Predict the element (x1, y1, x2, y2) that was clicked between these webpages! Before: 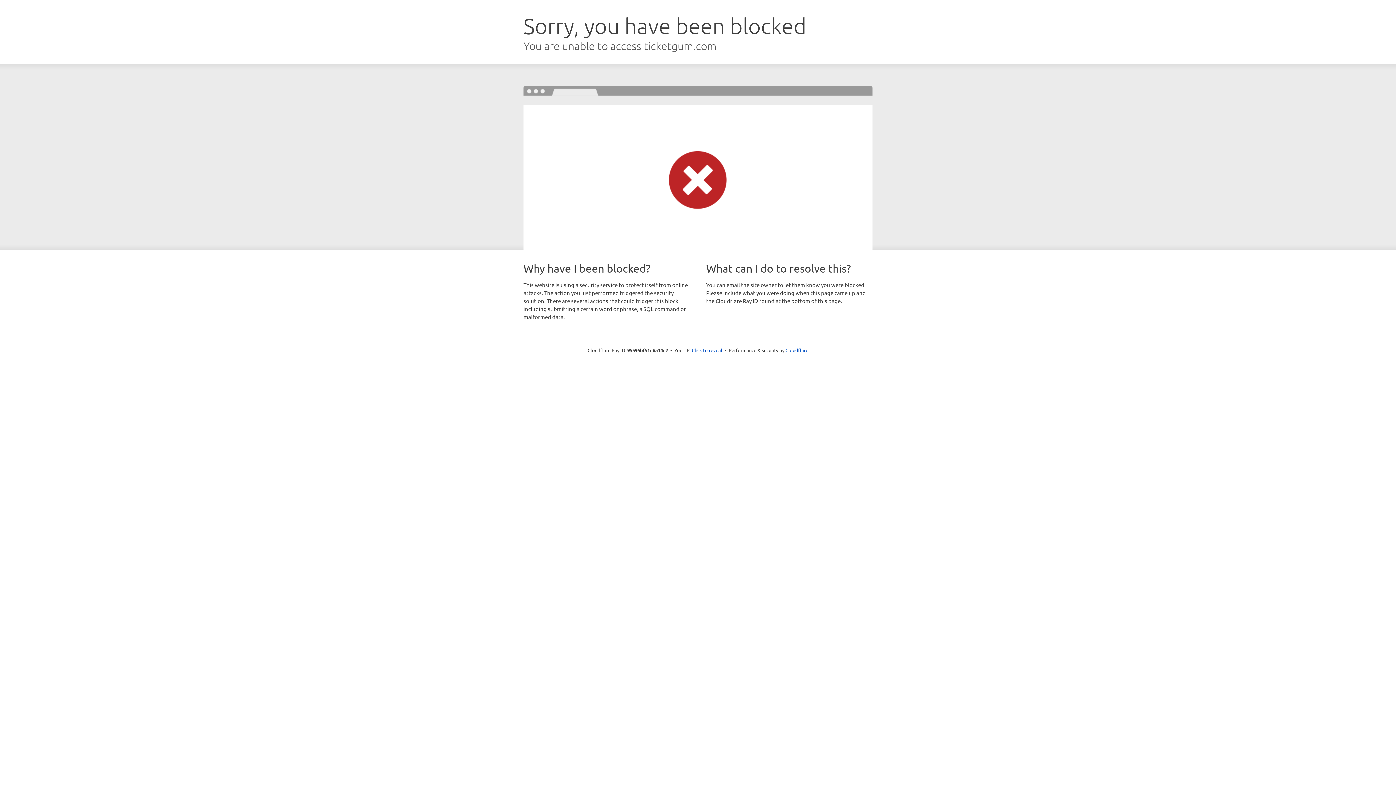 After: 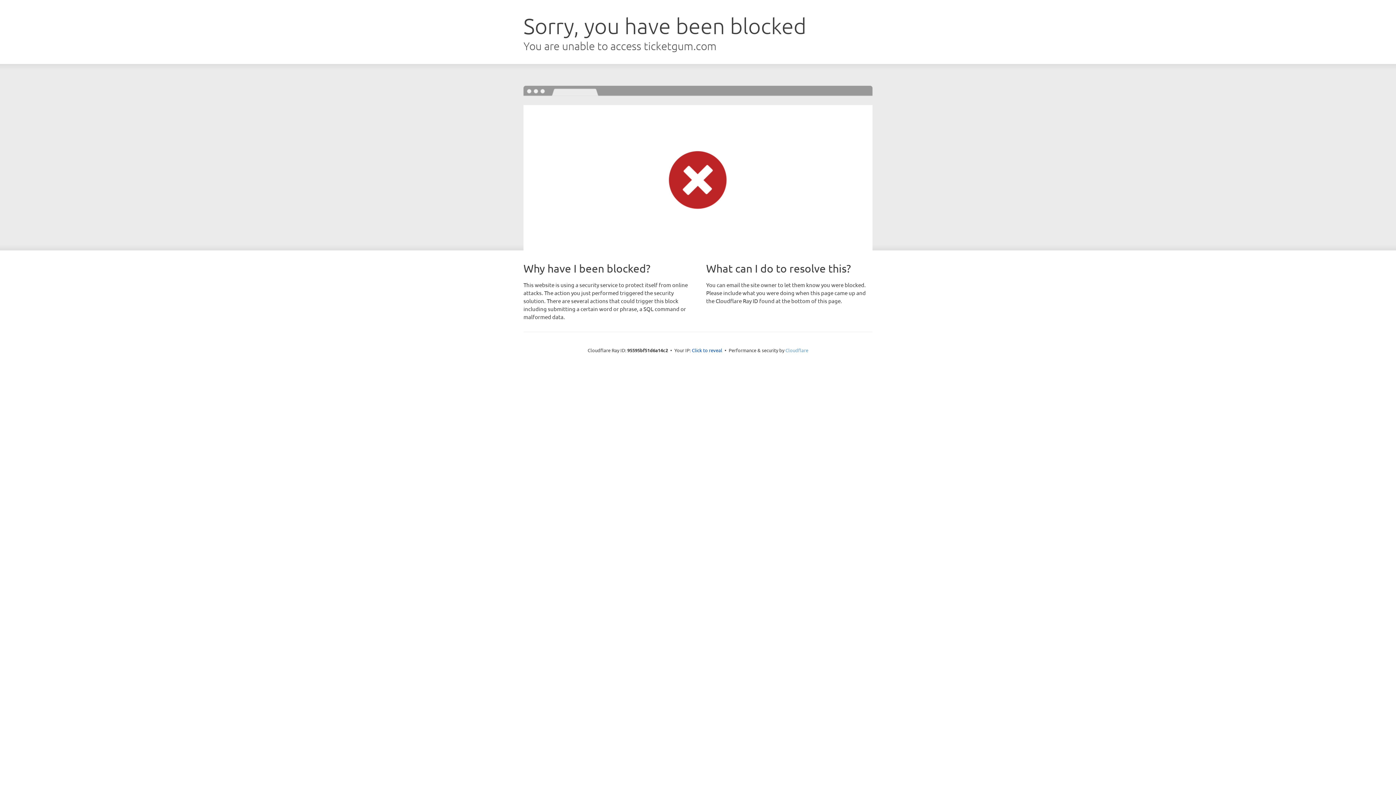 Action: label: Cloudflare bbox: (785, 347, 808, 353)